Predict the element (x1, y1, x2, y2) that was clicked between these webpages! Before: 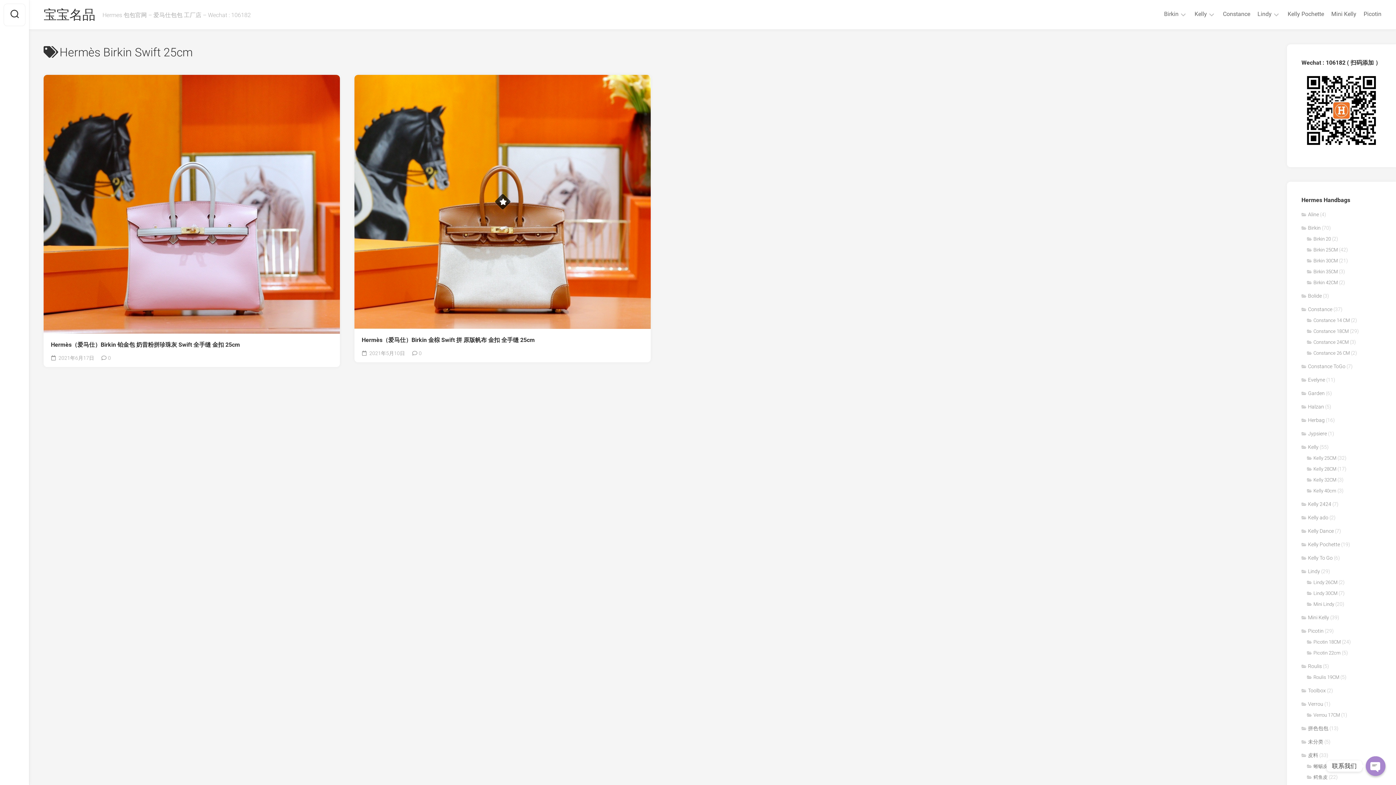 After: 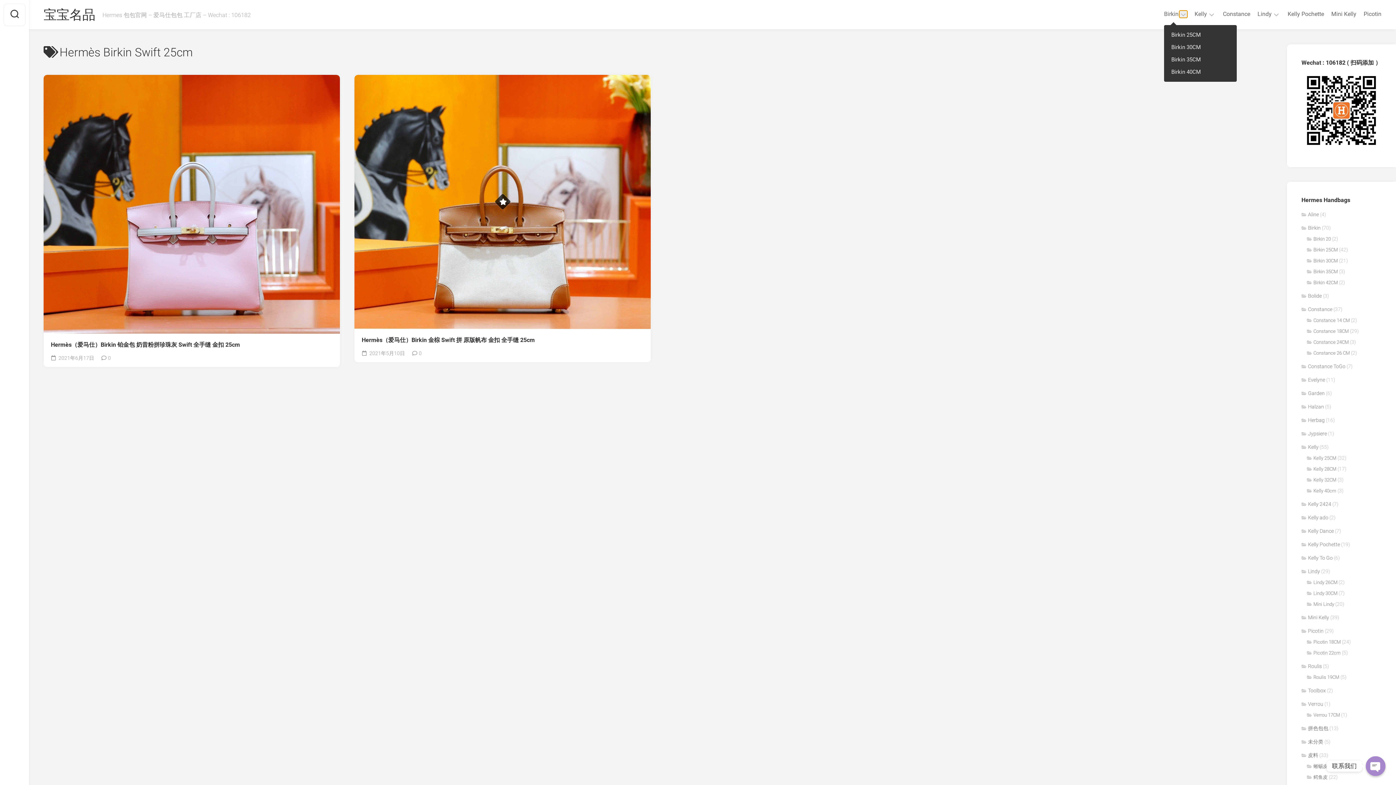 Action: bbox: (1179, 10, 1187, 17)